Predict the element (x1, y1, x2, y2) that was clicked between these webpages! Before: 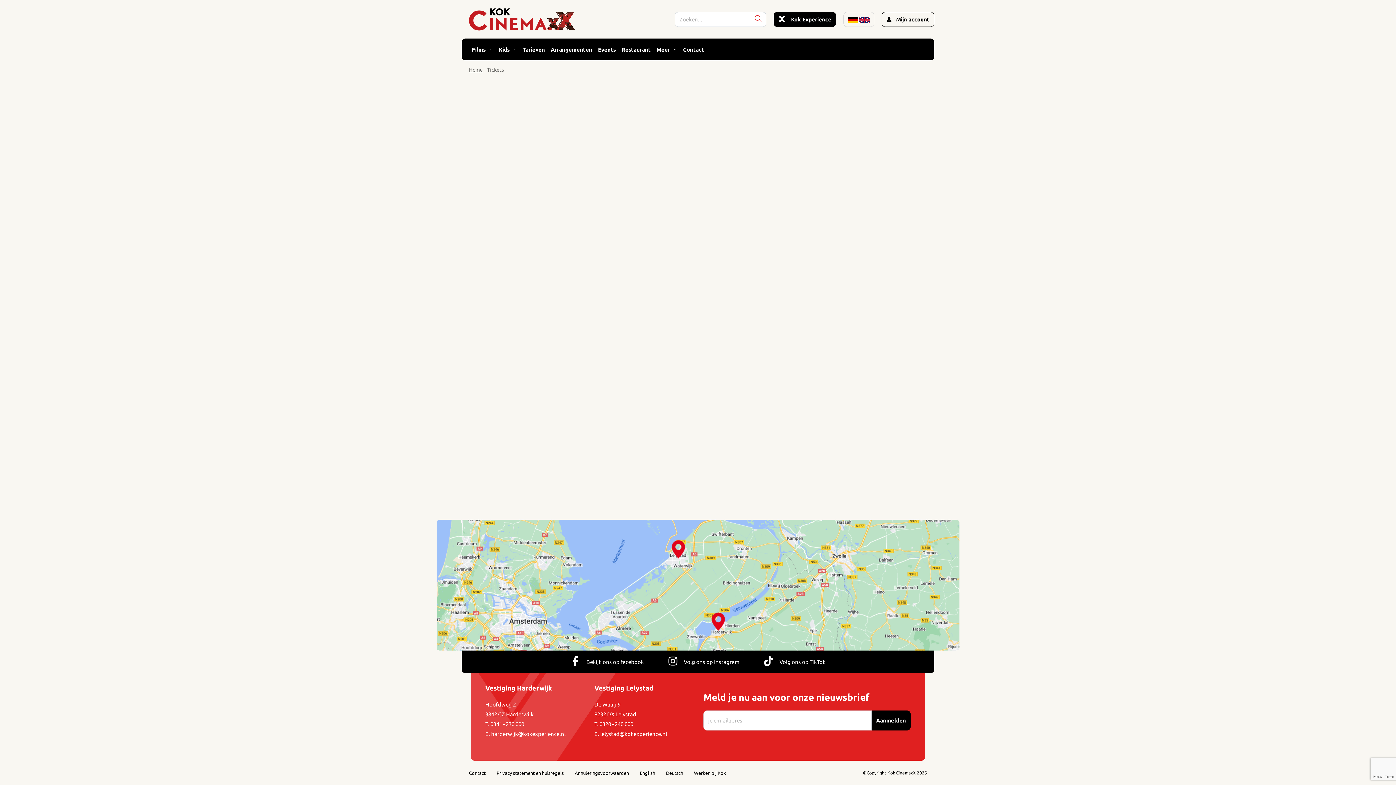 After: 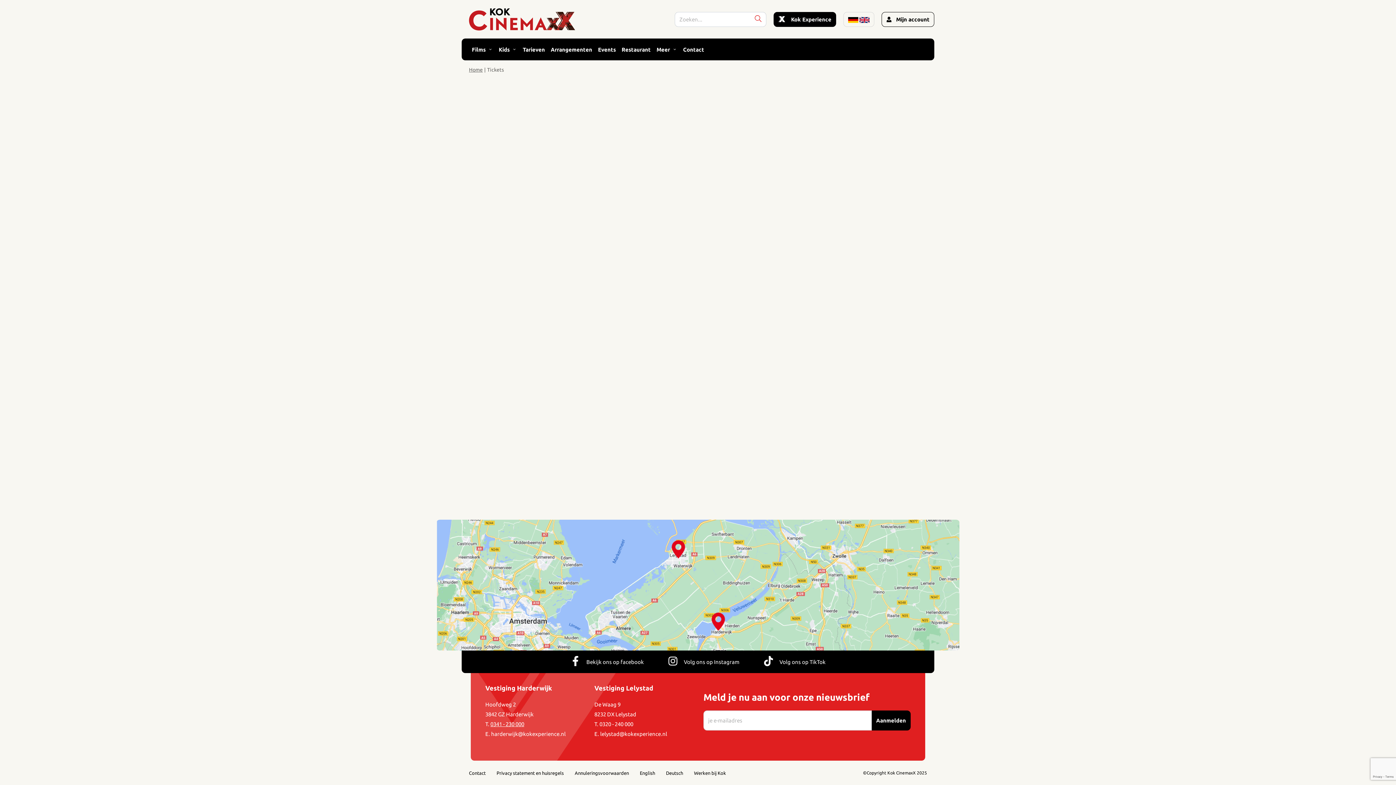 Action: bbox: (490, 721, 524, 727) label: 0341 - 230 000